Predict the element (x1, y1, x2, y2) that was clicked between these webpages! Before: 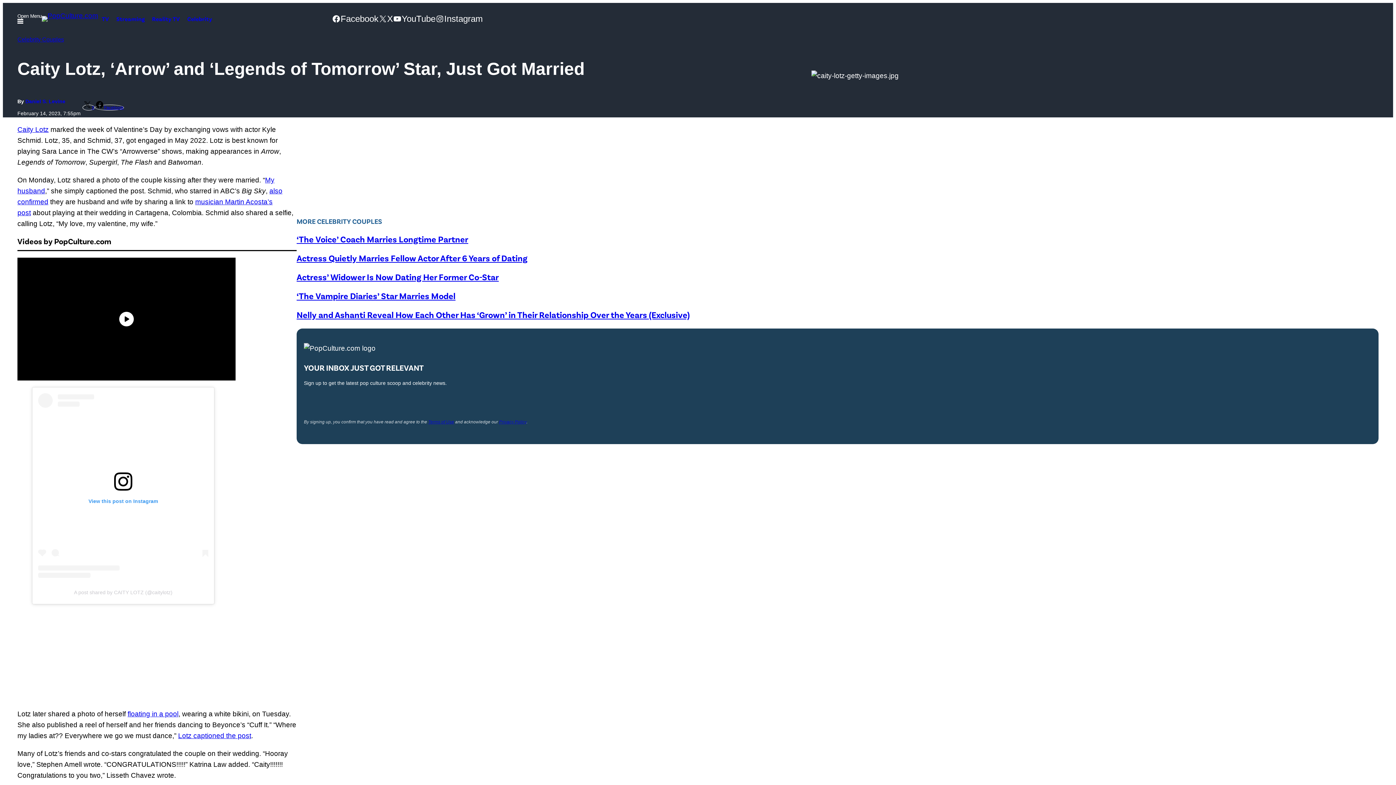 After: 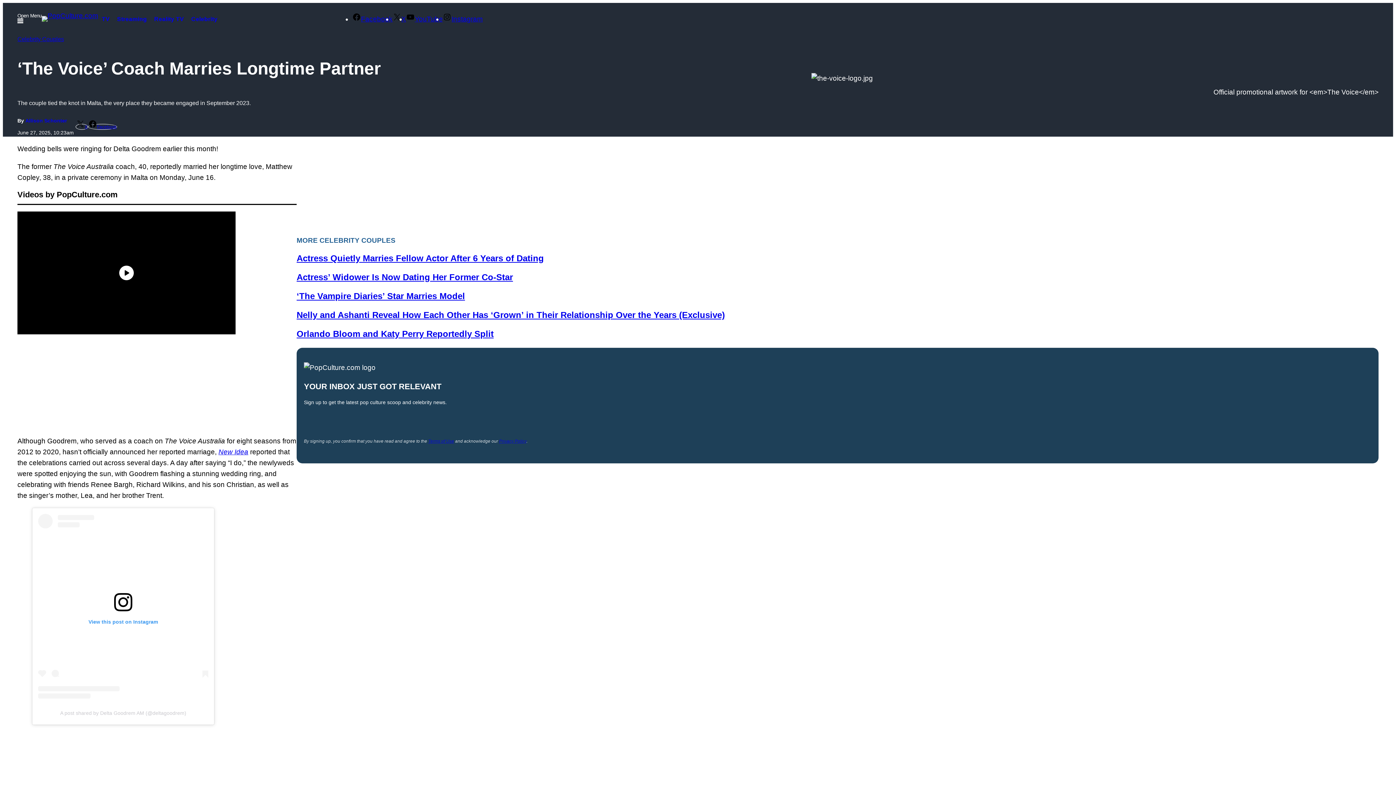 Action: bbox: (296, 233, 468, 244) label: ‘The Voice’ Coach Marries Longtime Partner